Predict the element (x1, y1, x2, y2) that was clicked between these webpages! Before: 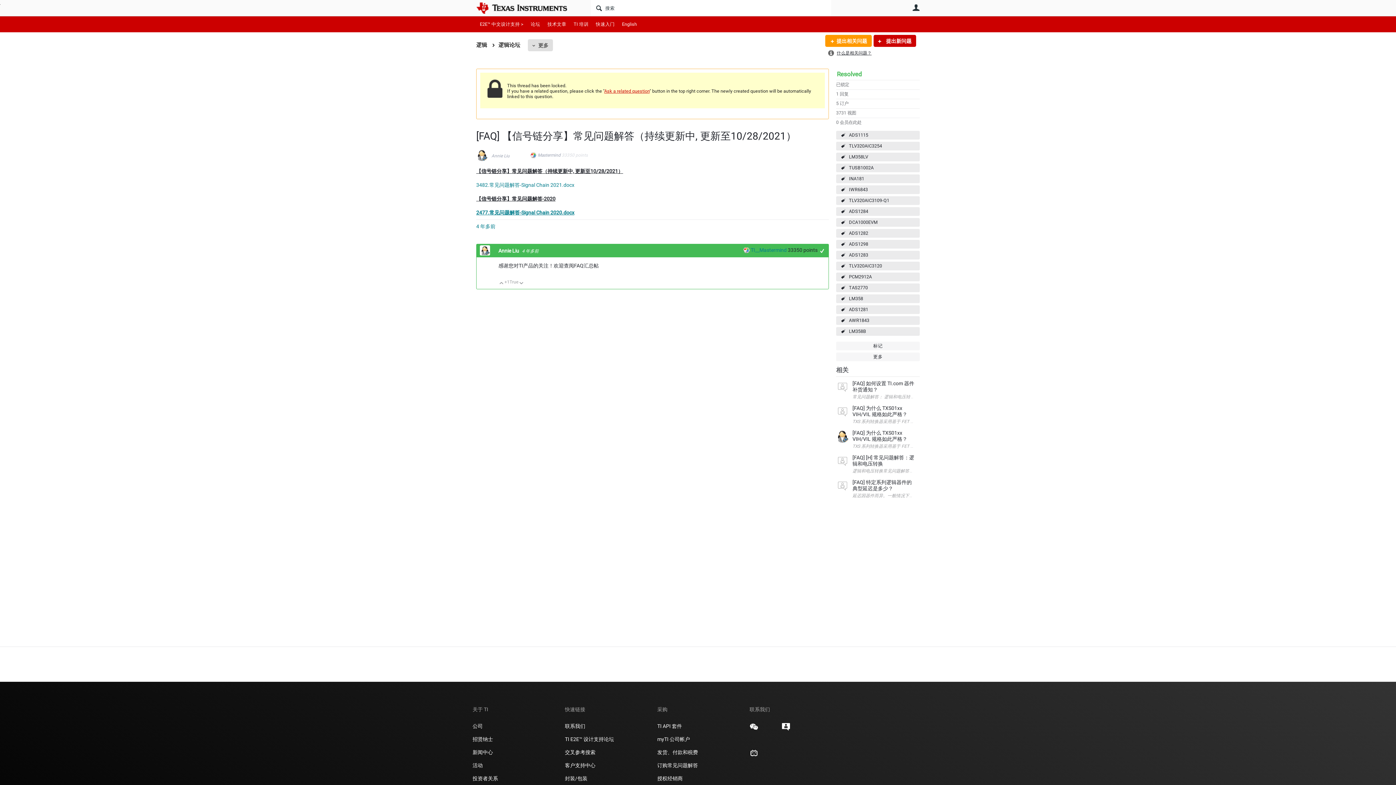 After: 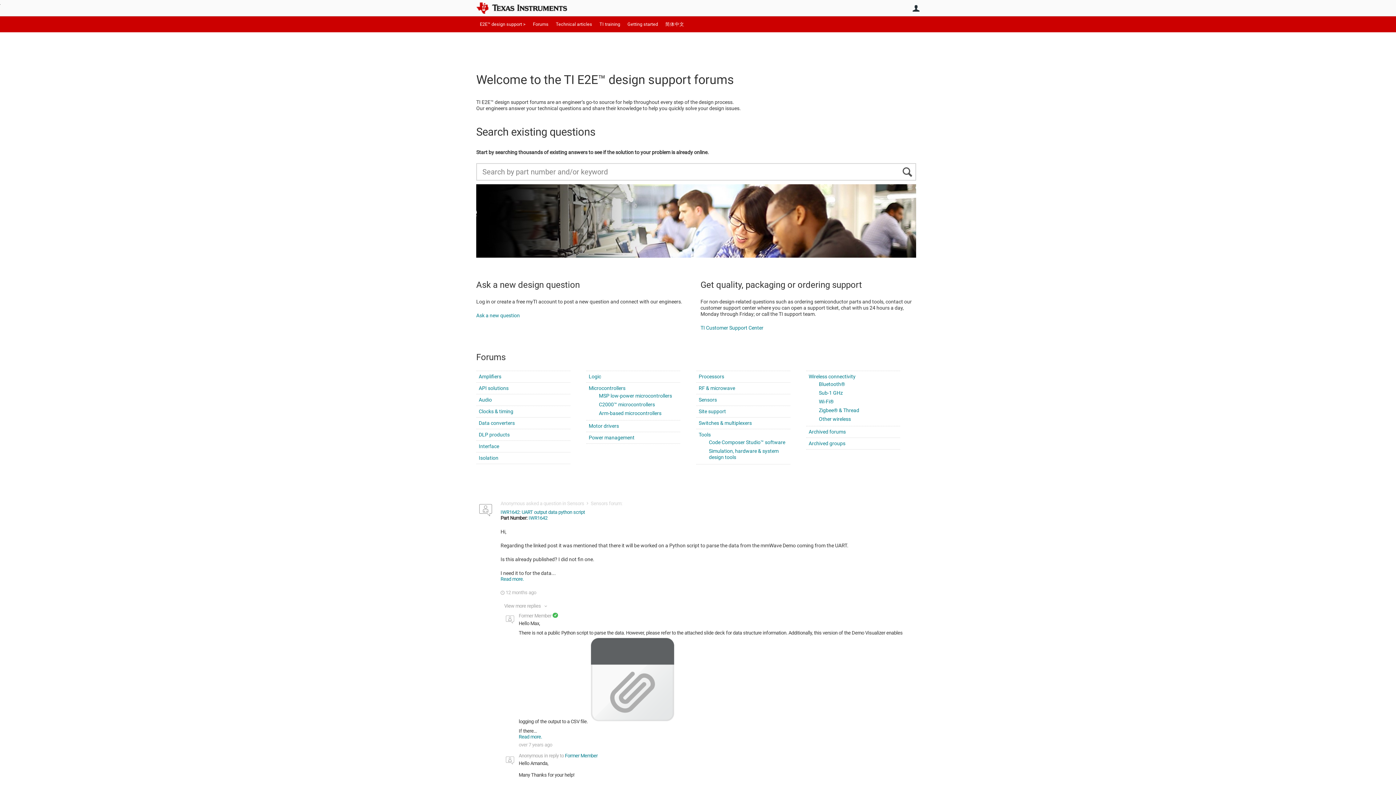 Action: label: English bbox: (618, 16, 640, 32)